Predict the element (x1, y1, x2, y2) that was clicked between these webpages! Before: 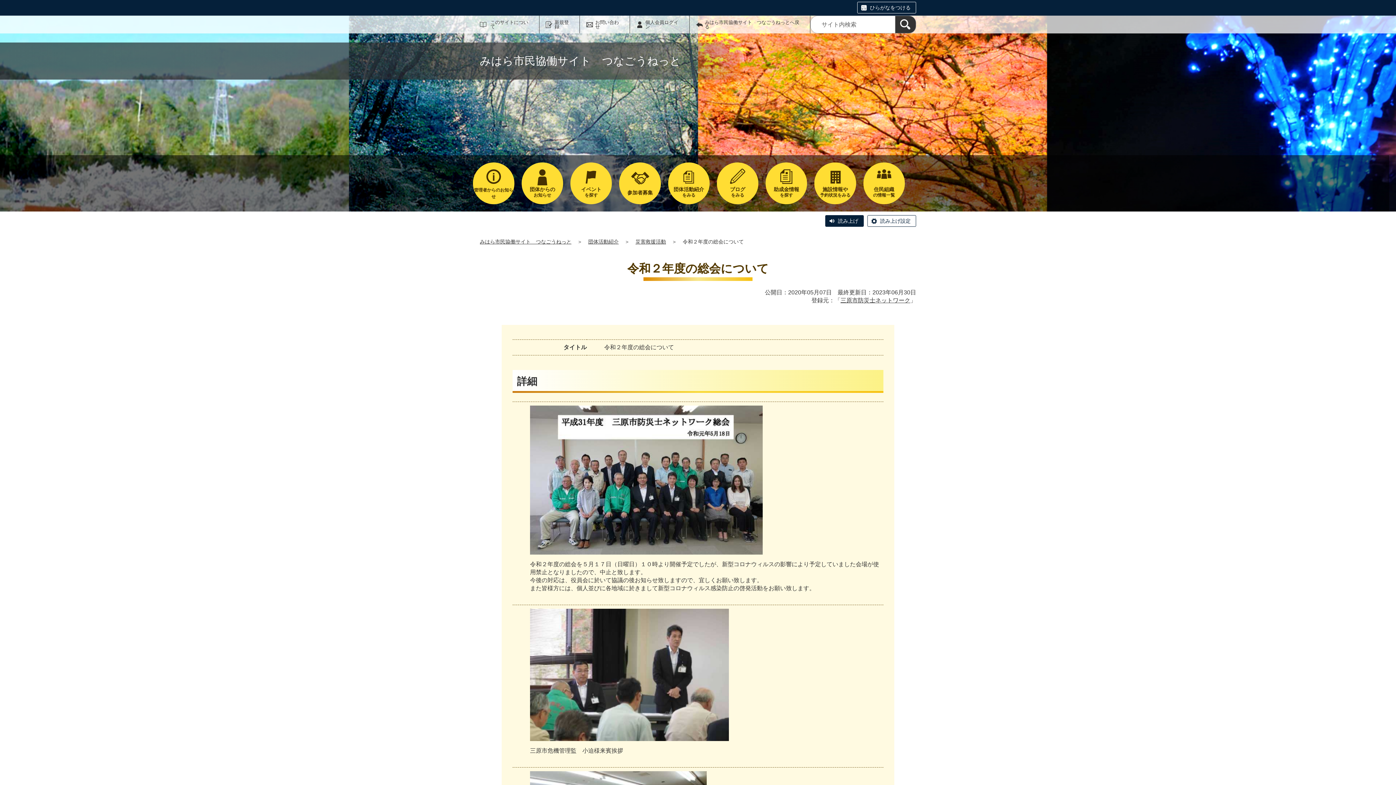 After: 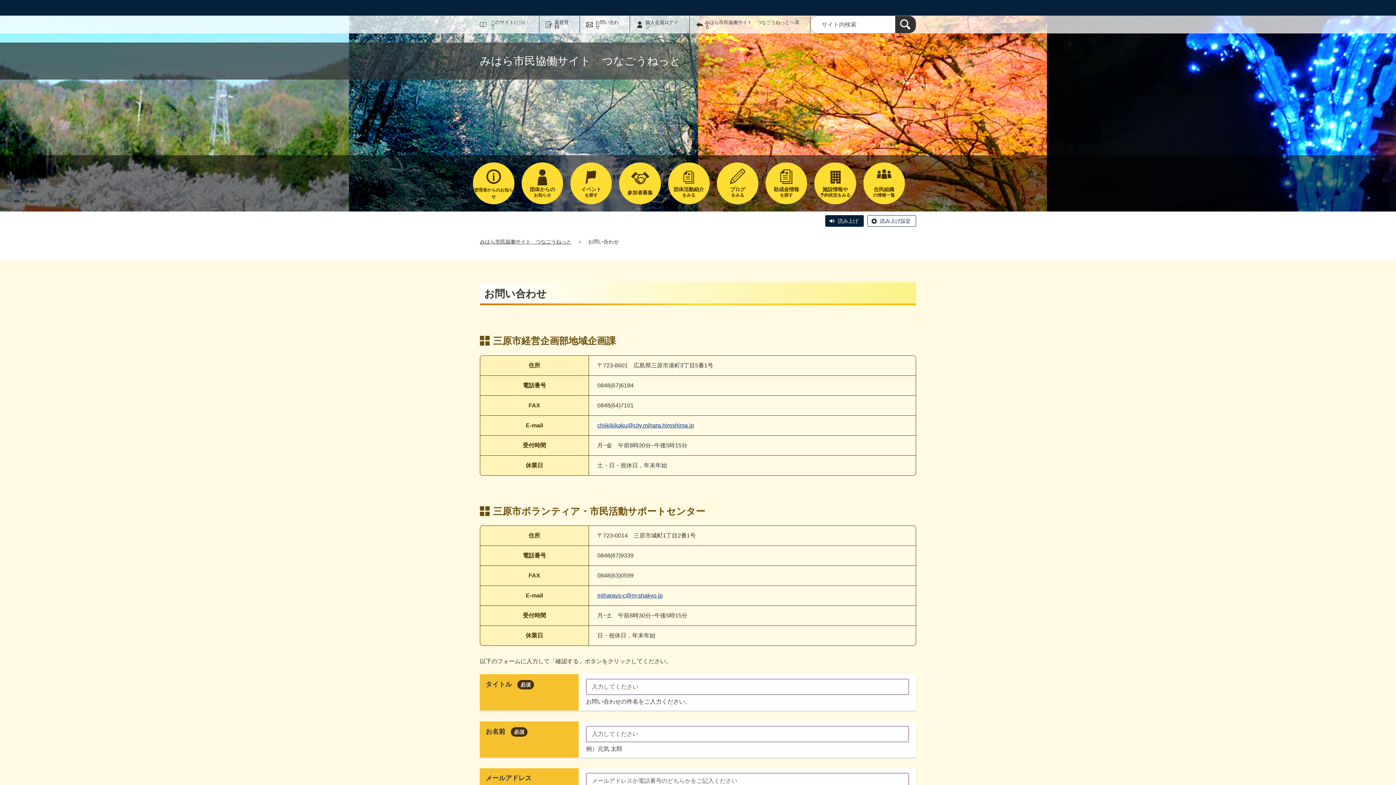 Action: bbox: (580, 15, 629, 33) label: お問い合わせ